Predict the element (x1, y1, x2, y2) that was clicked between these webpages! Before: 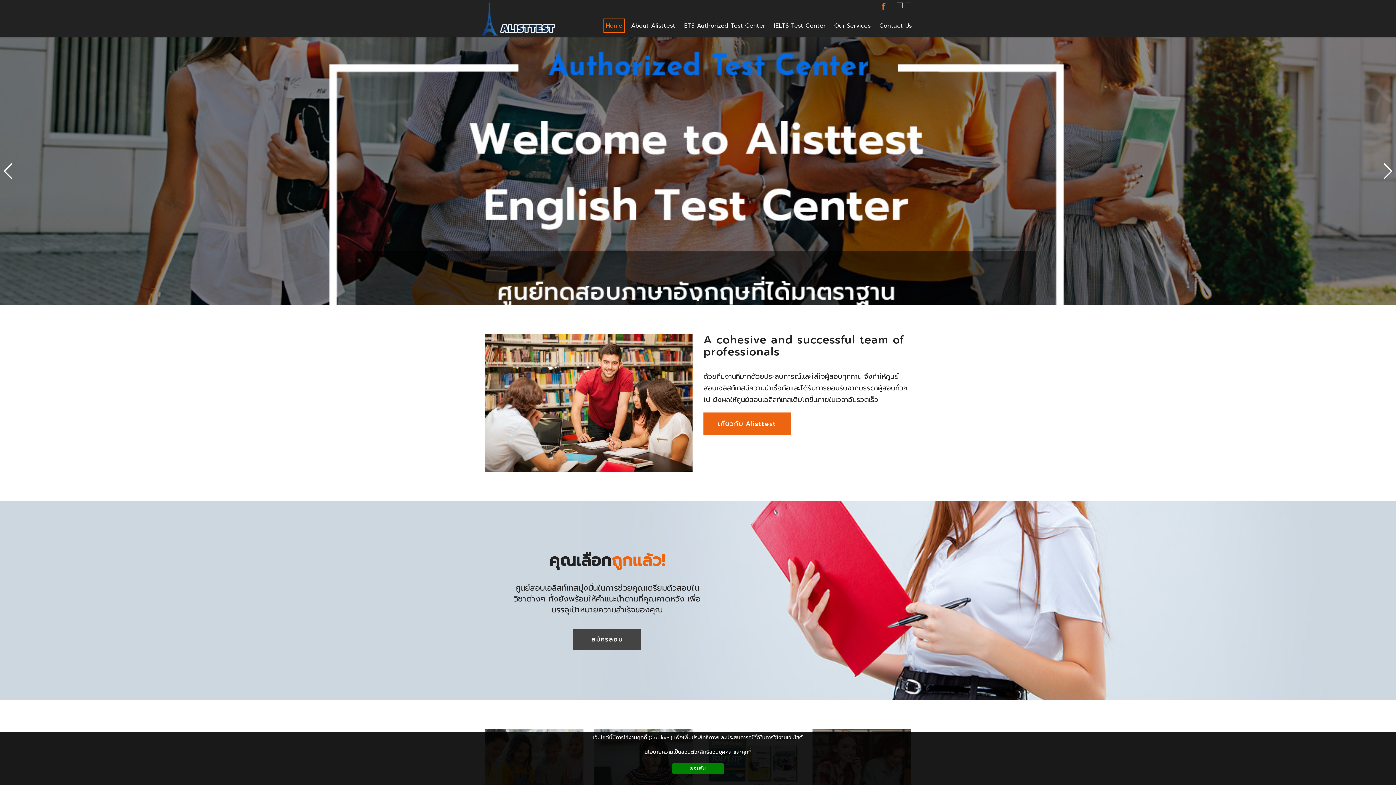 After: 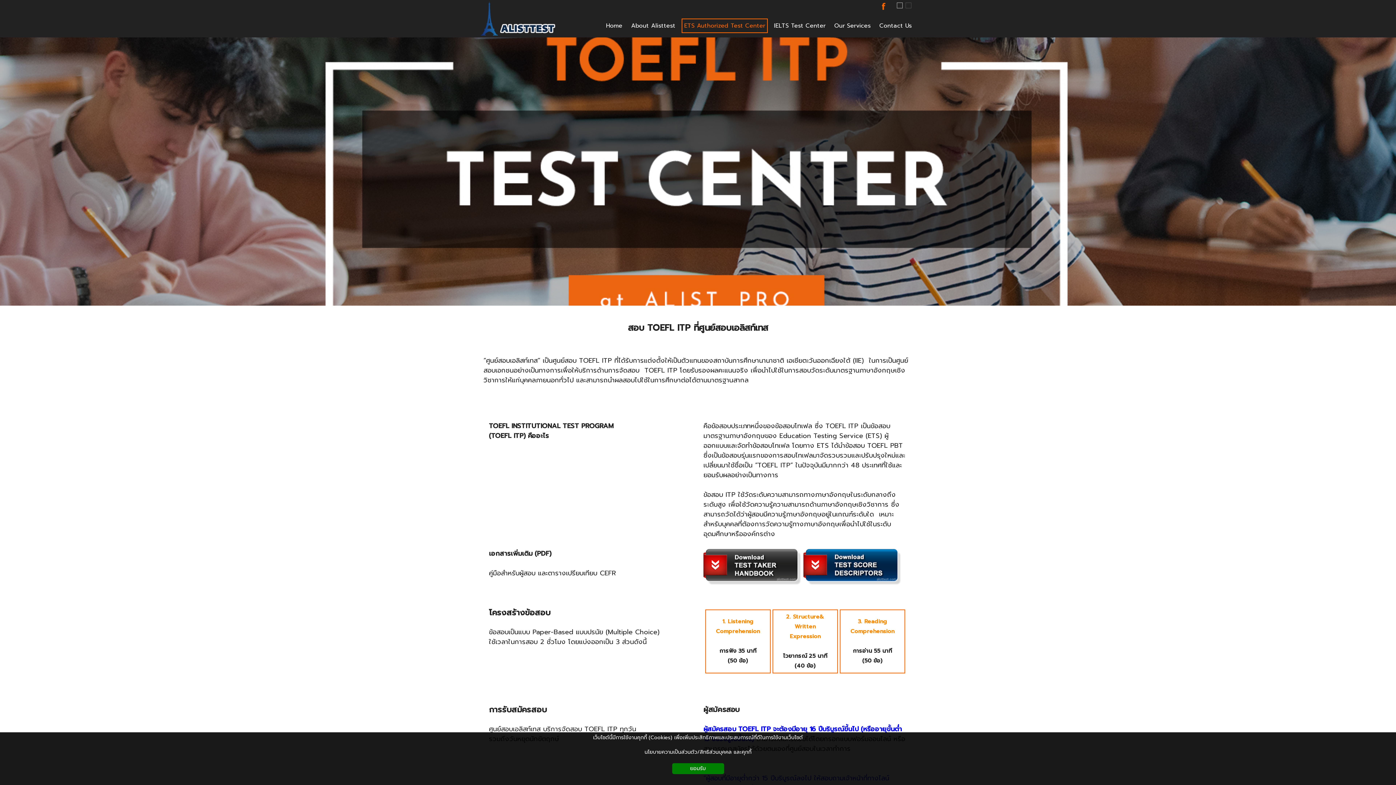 Action: bbox: (573, 629, 641, 650) label: สมัครสอบ